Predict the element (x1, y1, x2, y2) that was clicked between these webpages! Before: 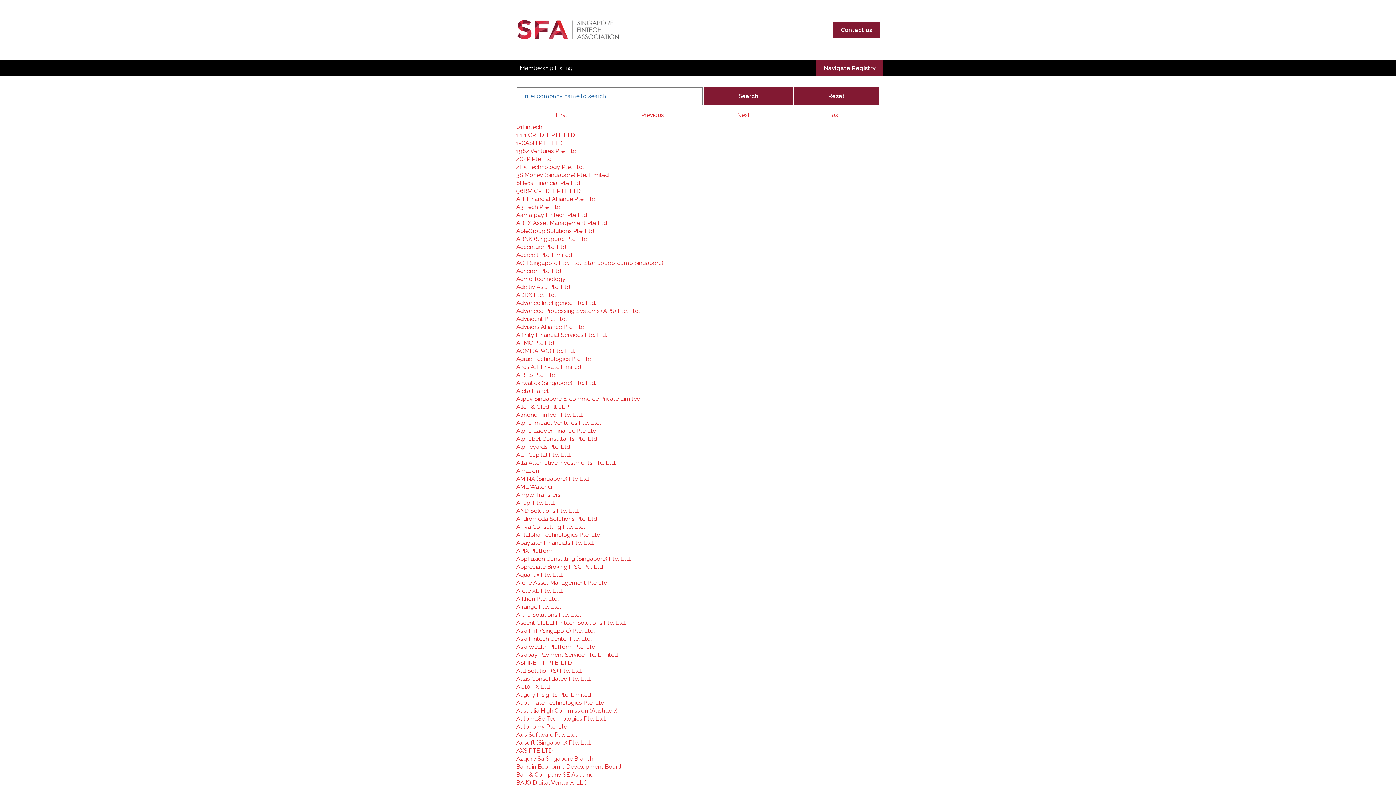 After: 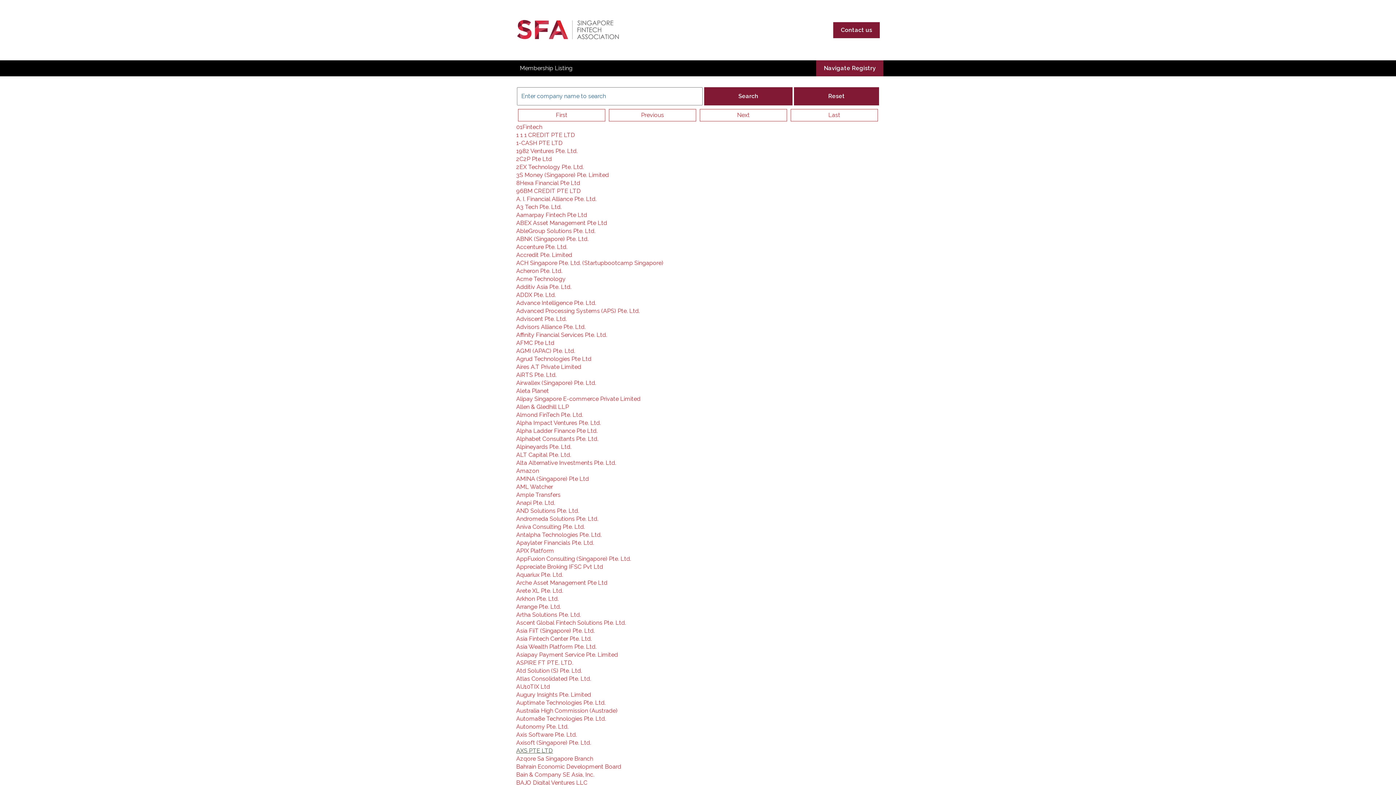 Action: bbox: (516, 747, 553, 754) label: AXS PTE LTD